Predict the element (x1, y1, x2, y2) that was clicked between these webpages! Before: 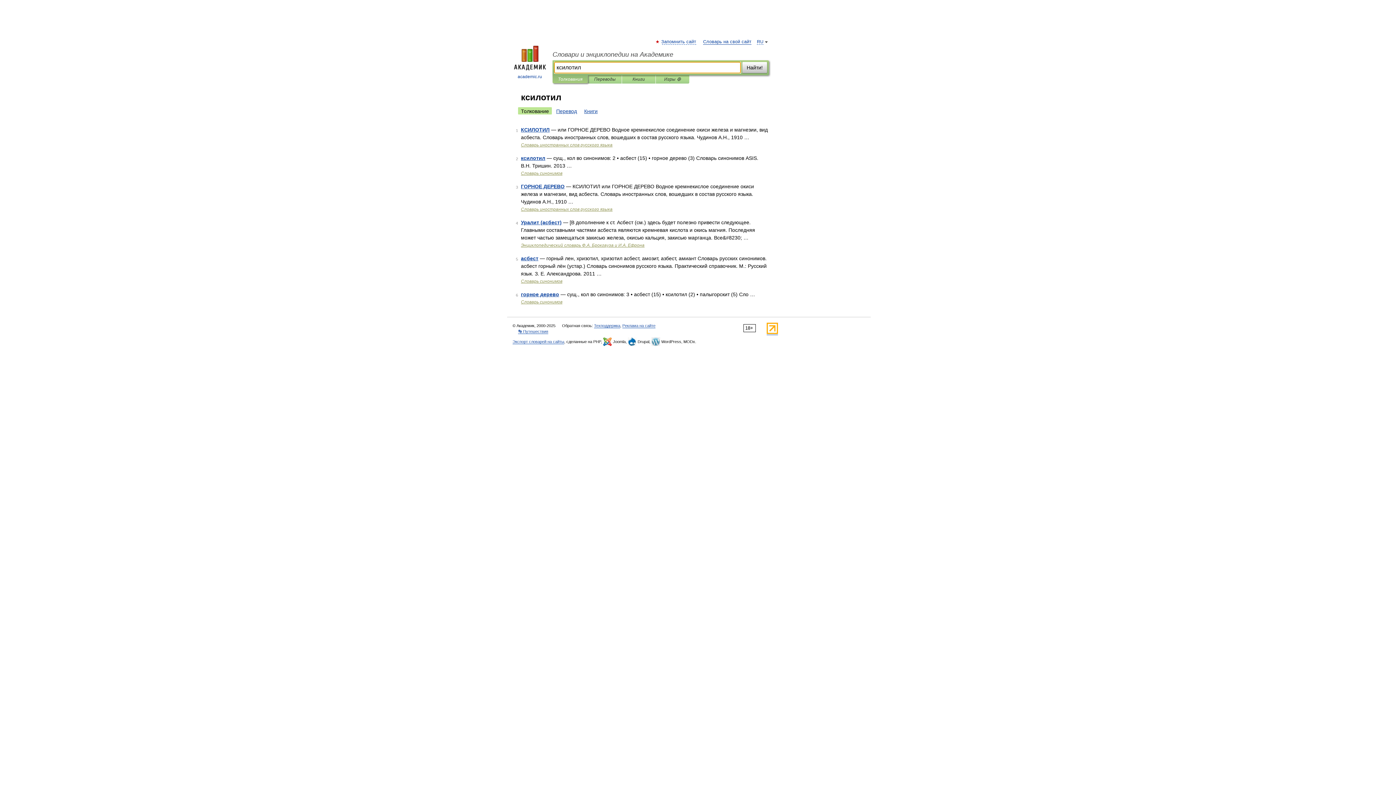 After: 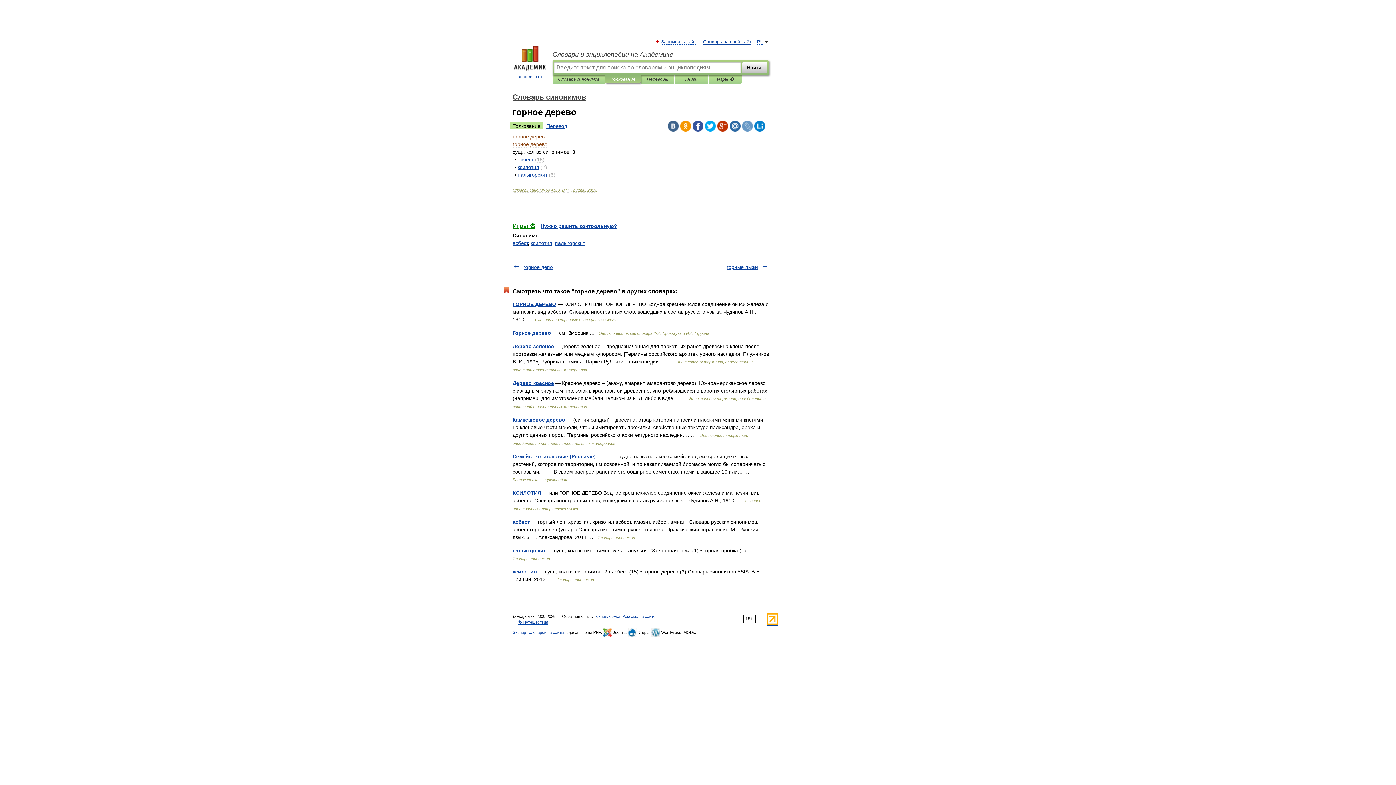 Action: label: горное дерево bbox: (521, 291, 559, 297)